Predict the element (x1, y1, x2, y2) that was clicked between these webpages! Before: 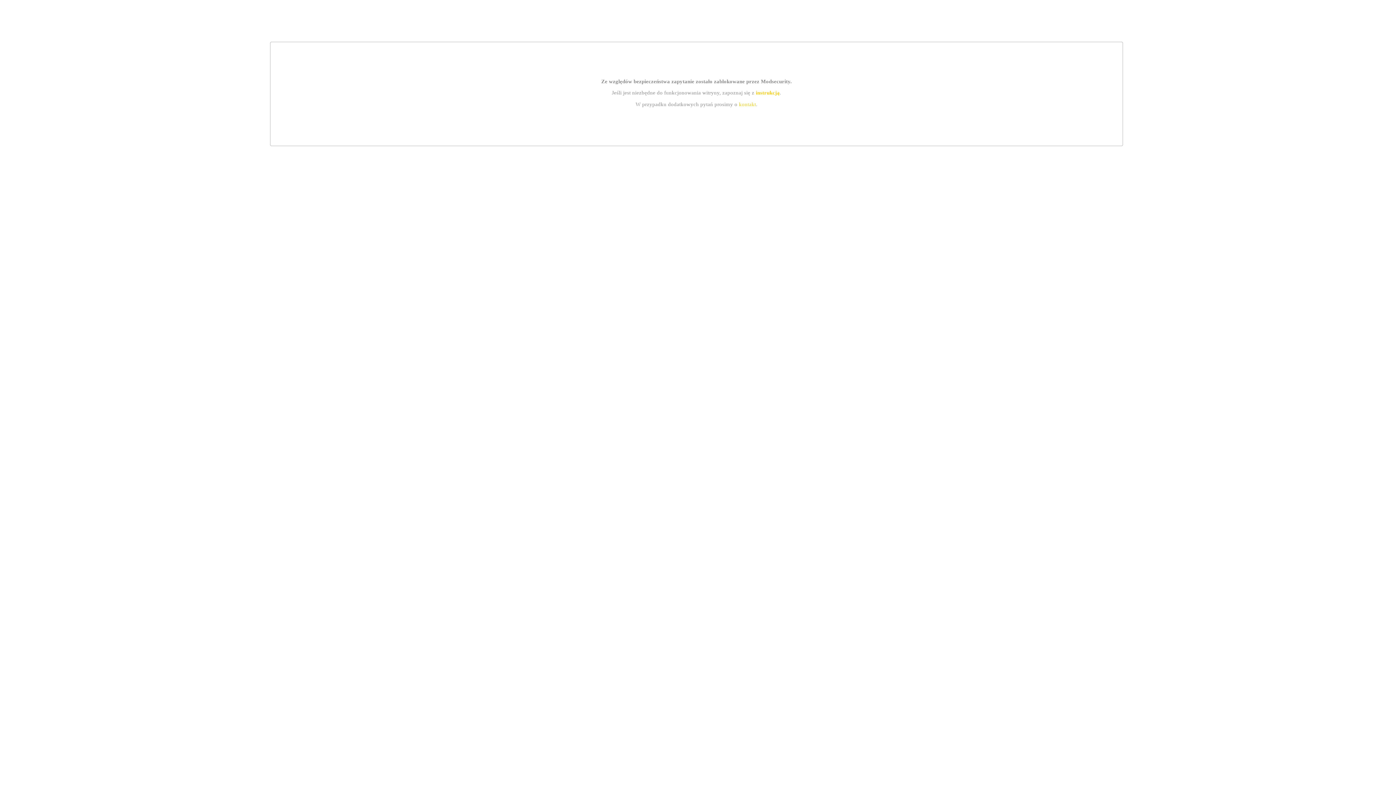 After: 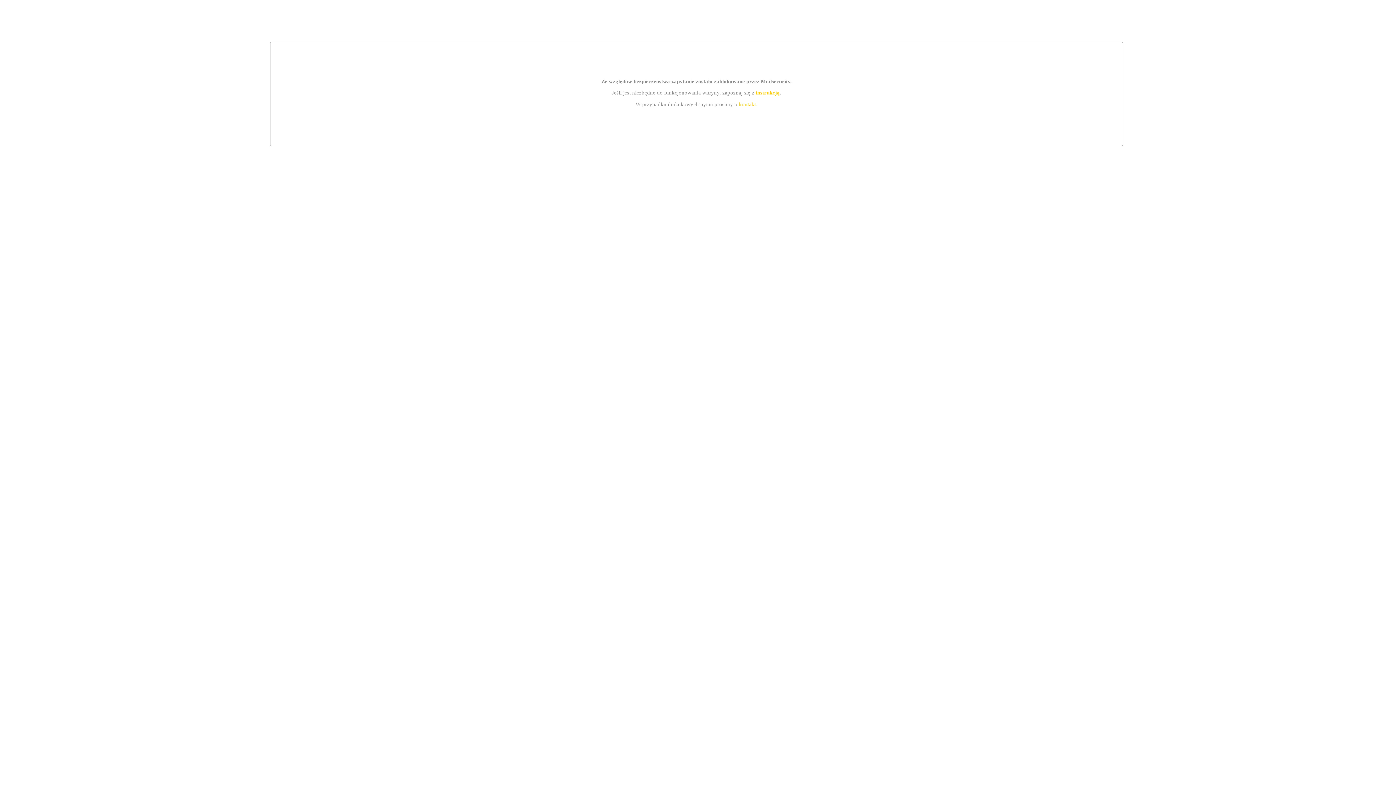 Action: bbox: (739, 101, 756, 107) label: kontakt